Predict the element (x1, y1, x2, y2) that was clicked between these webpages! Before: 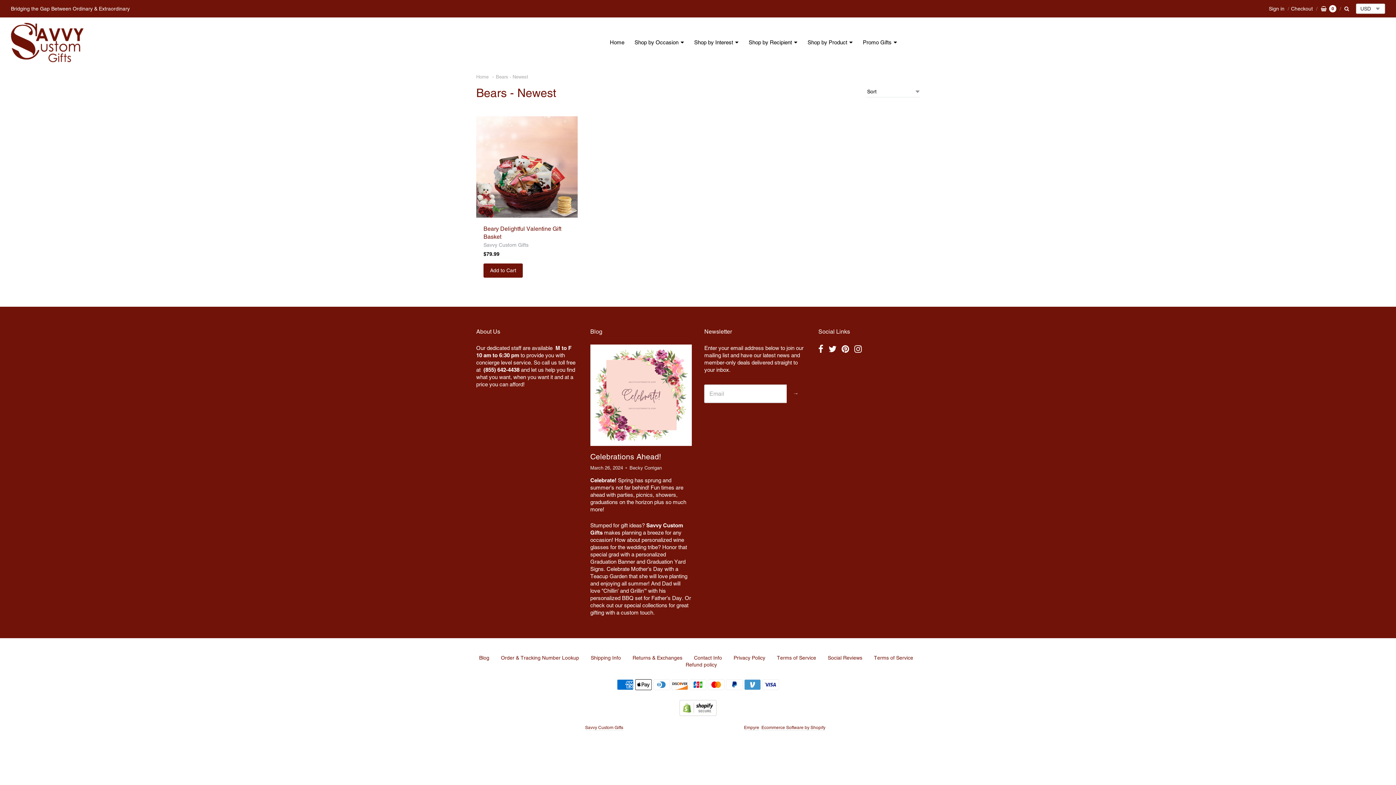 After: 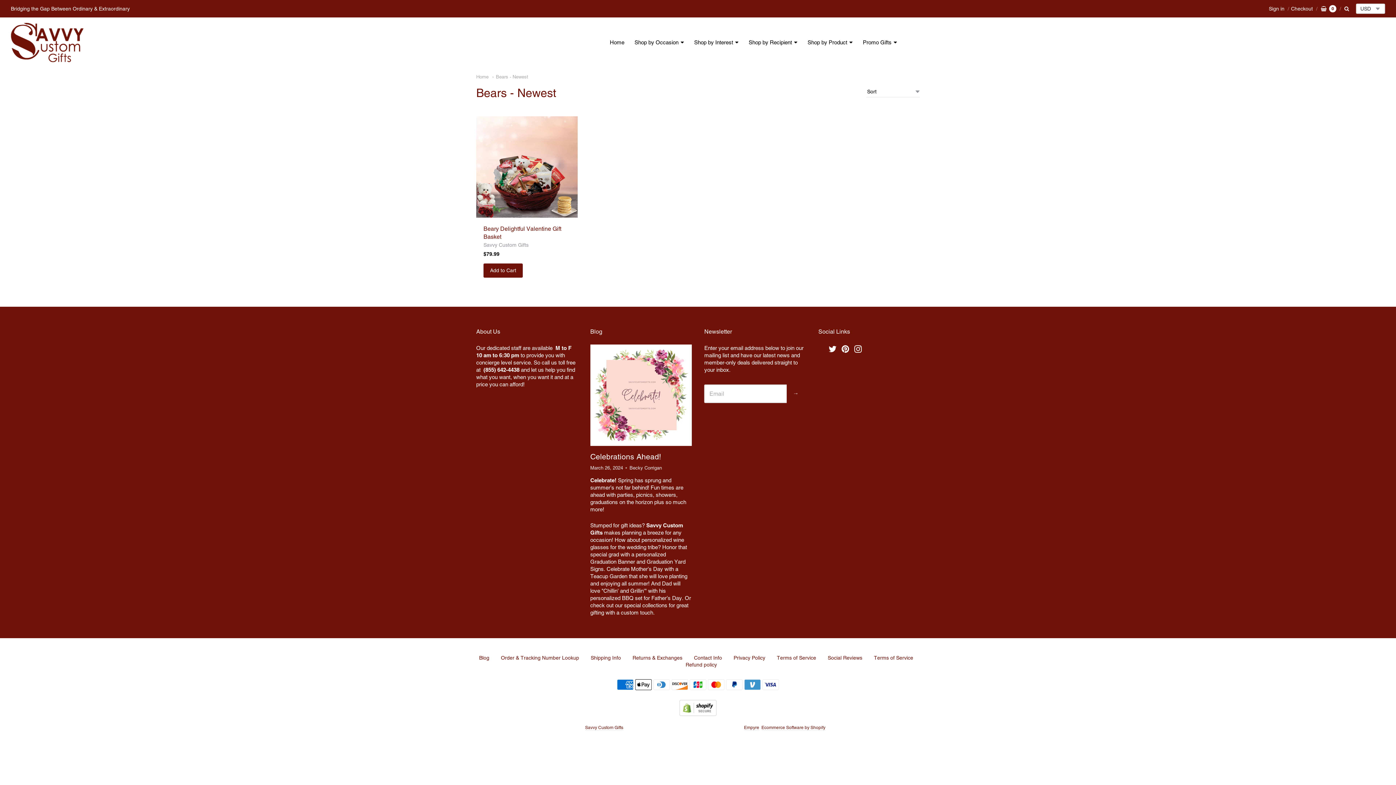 Action: bbox: (818, 344, 823, 354)